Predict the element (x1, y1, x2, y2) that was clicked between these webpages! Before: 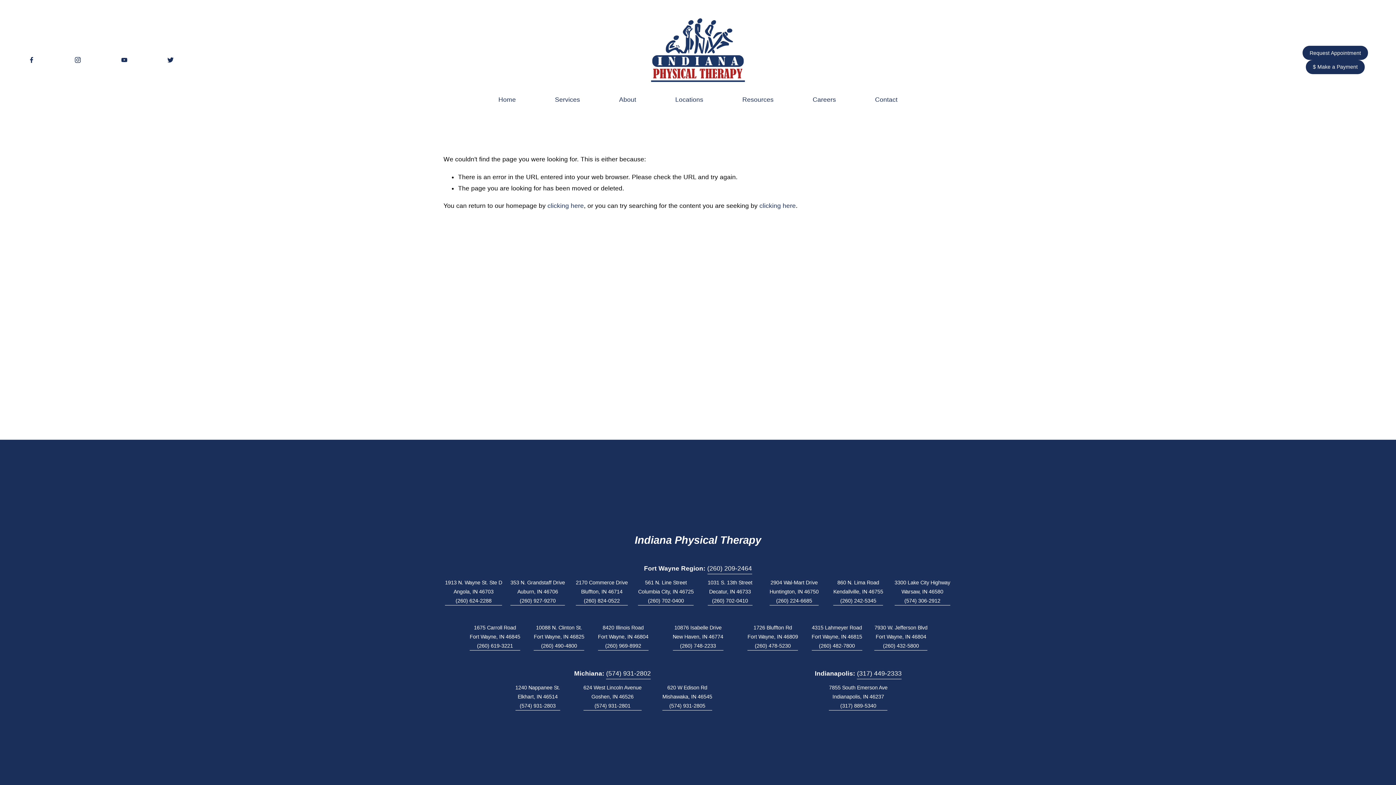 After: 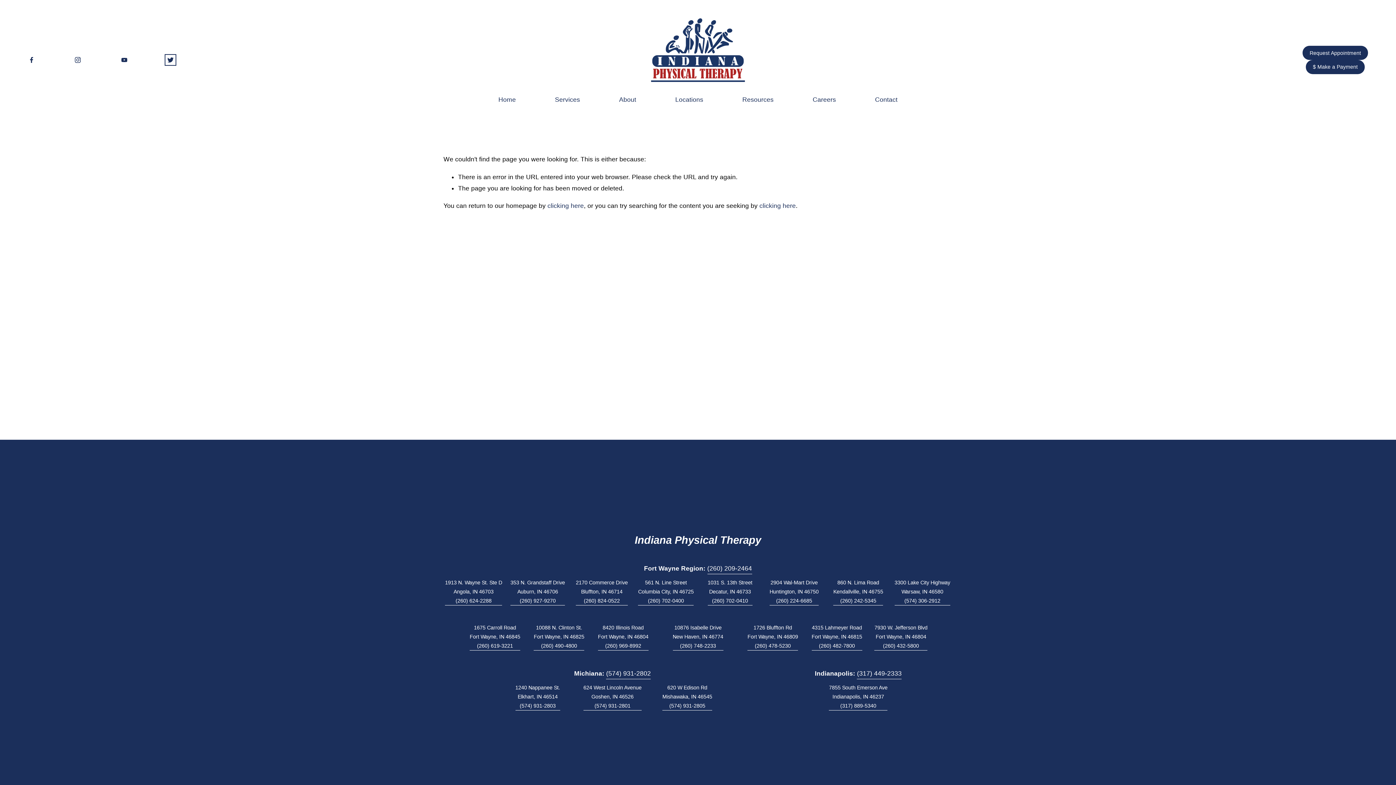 Action: label: Twitter bbox: (167, 56, 174, 63)